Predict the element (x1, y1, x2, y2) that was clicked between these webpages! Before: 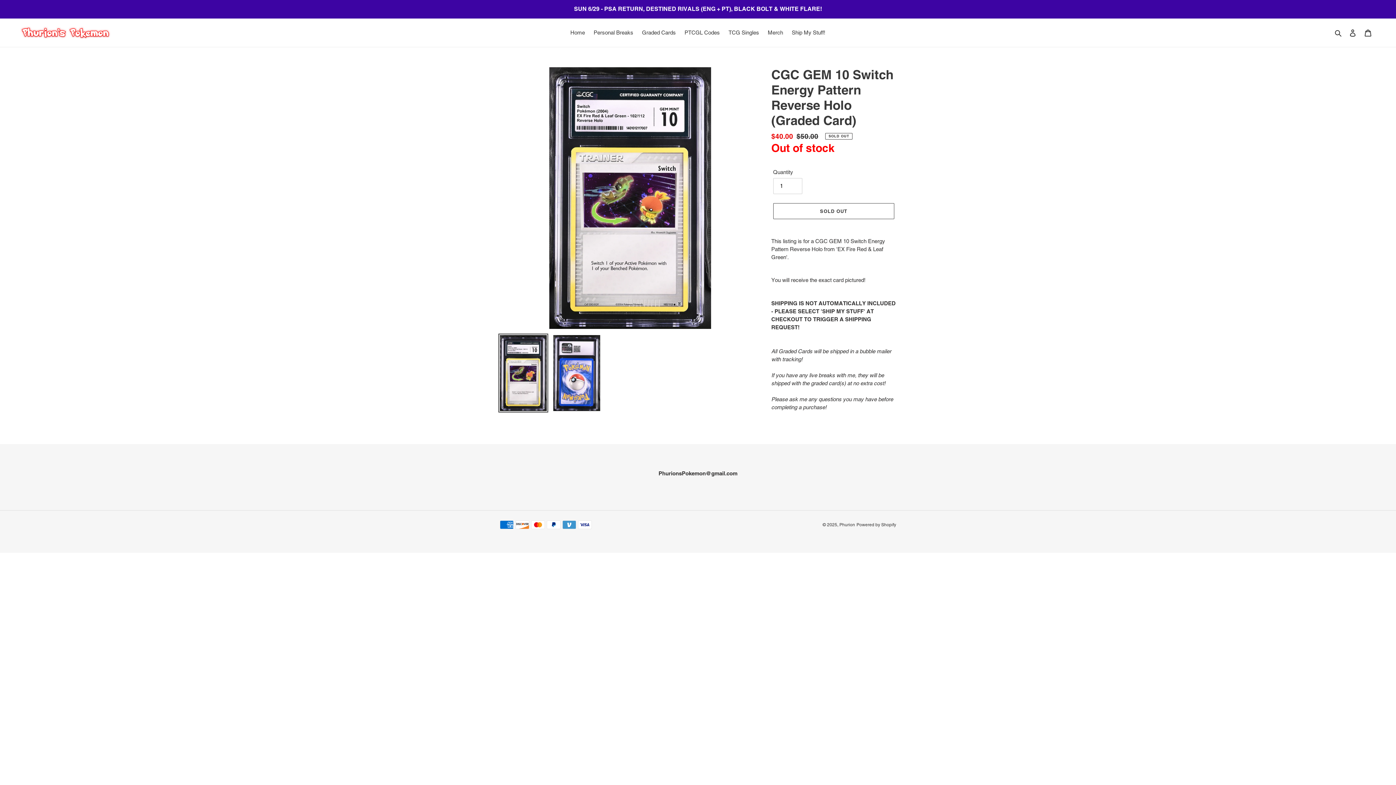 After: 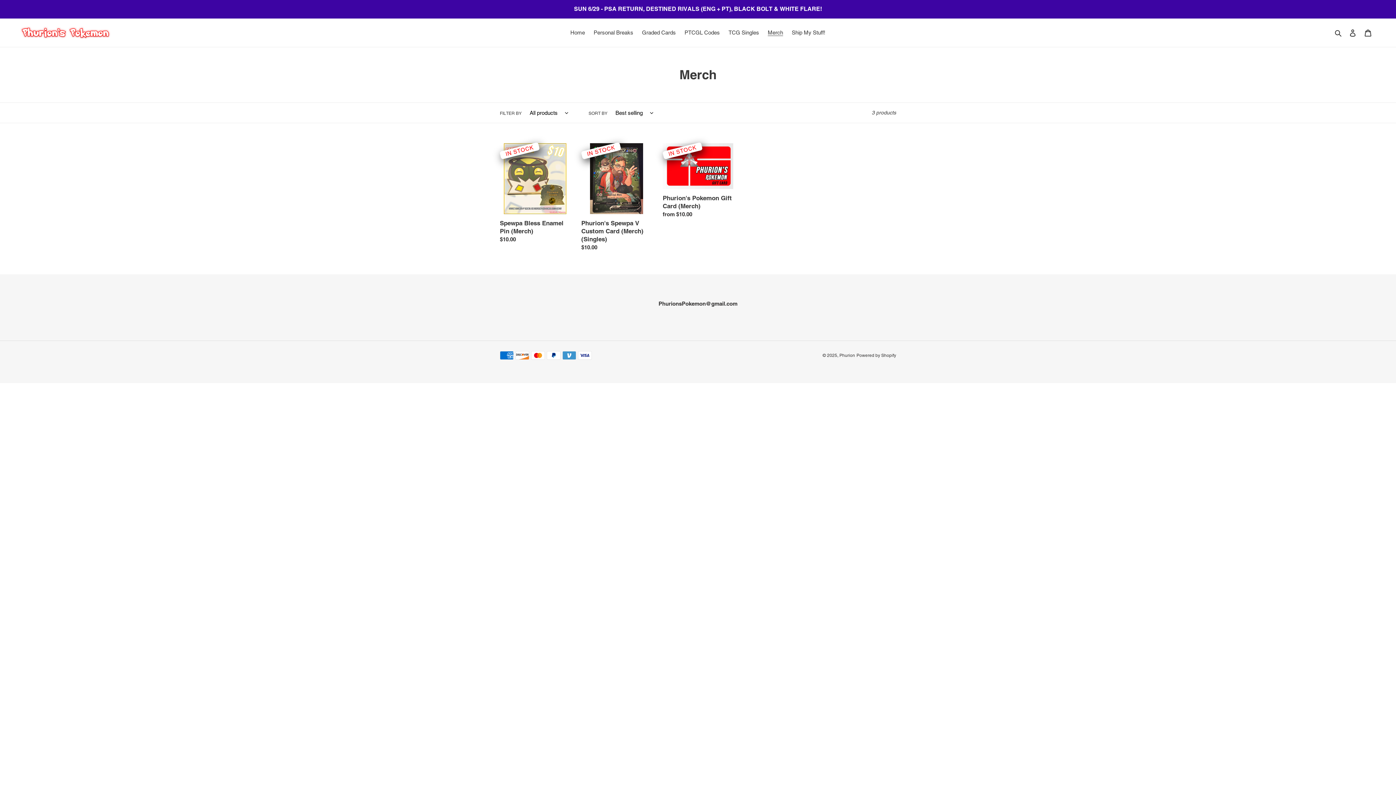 Action: label: Merch bbox: (764, 27, 786, 37)